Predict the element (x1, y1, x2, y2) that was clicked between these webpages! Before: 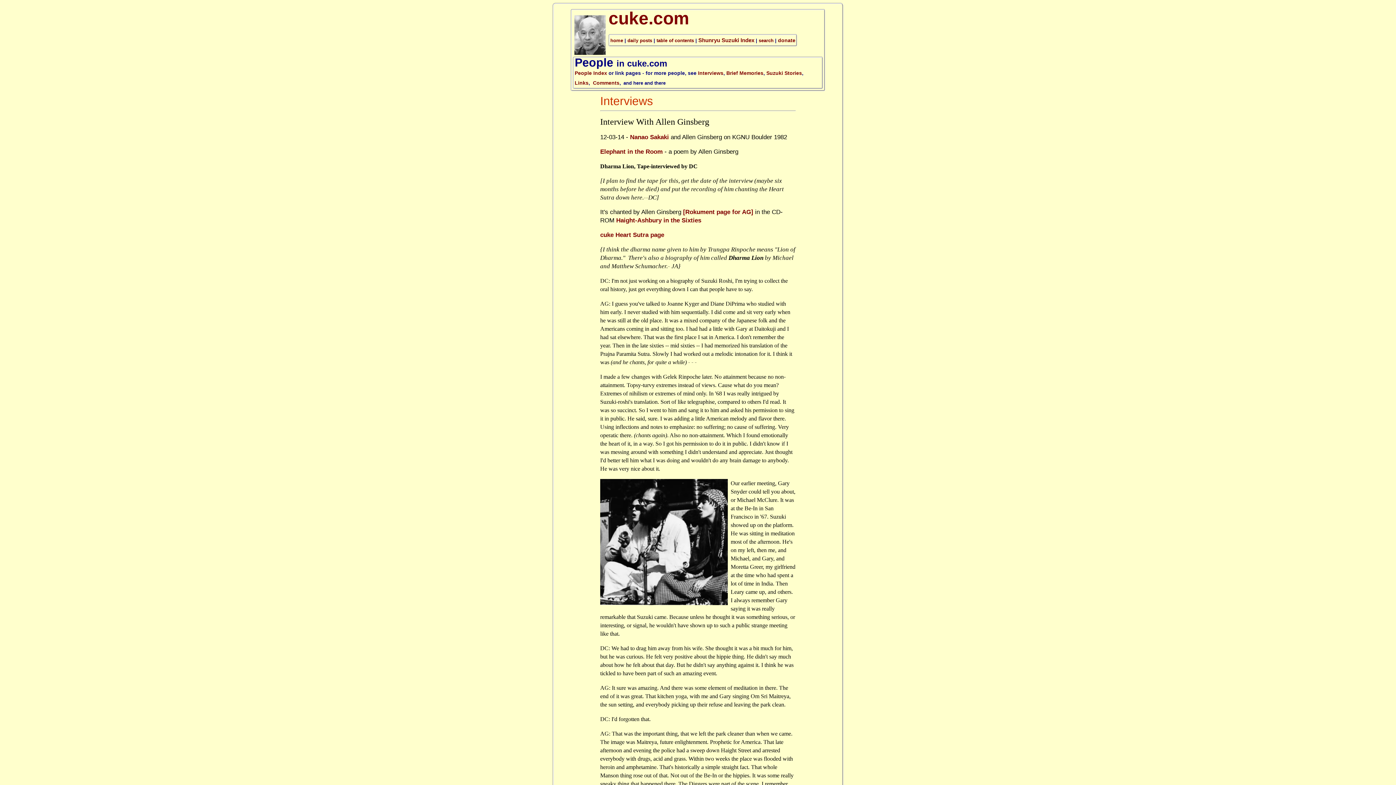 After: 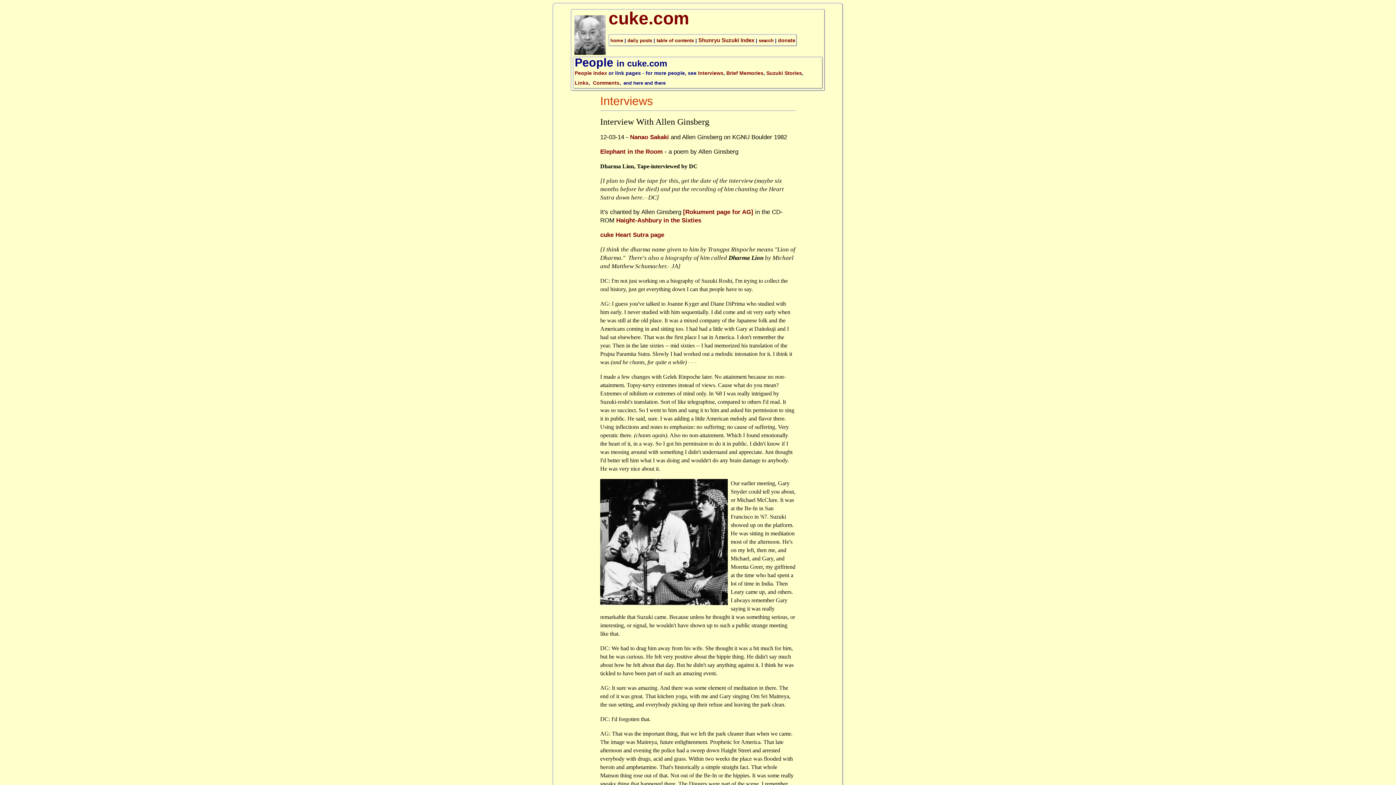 Action: label: Nanao Sakaki bbox: (630, 133, 669, 140)